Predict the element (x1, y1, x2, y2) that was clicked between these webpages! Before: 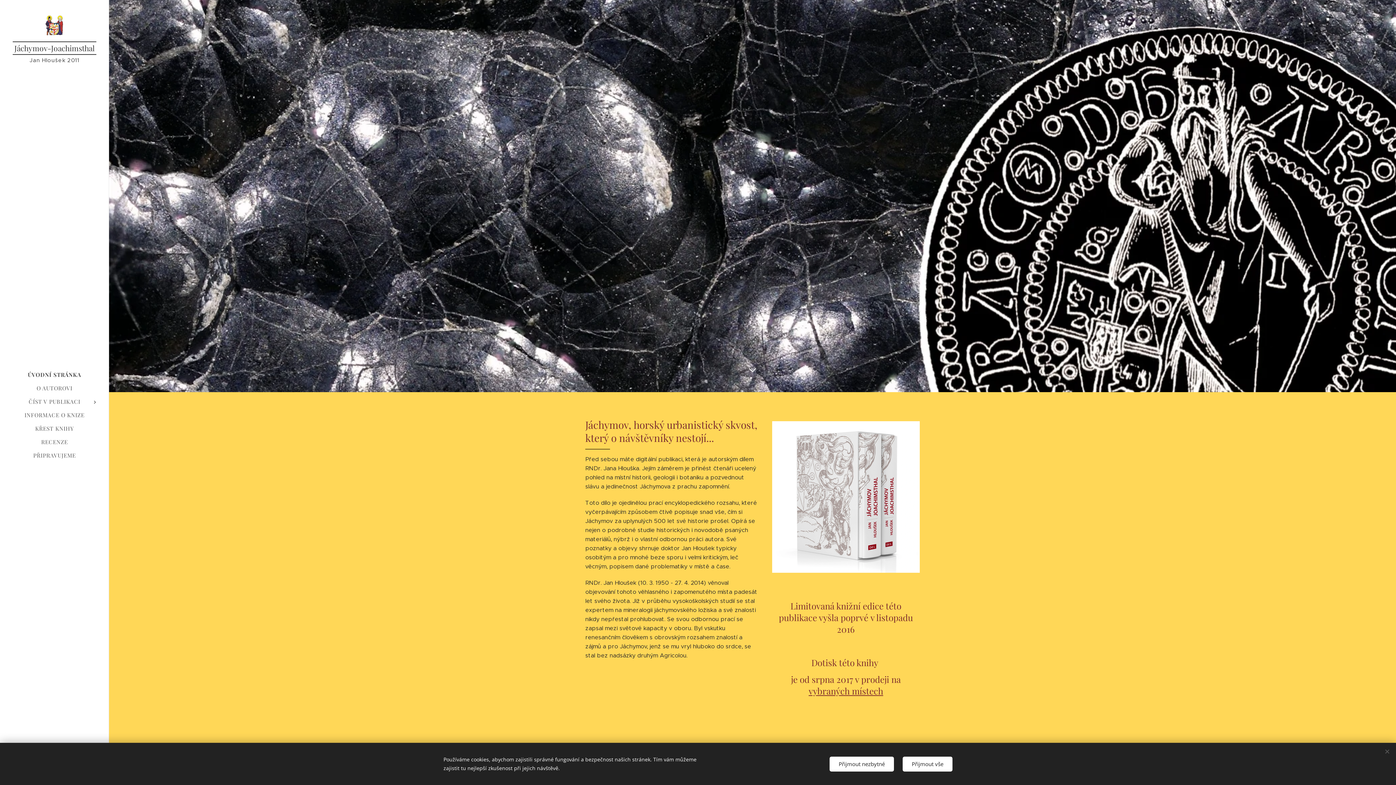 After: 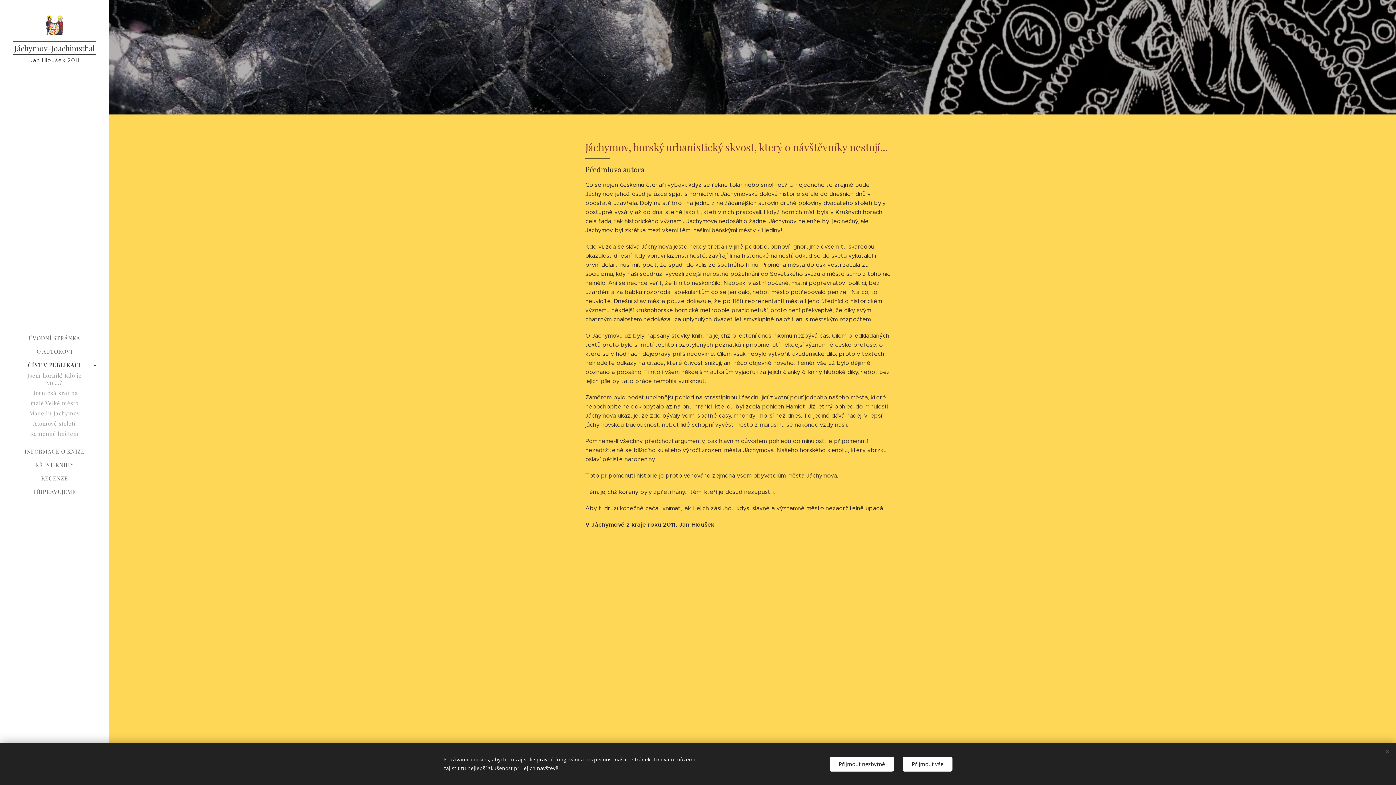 Action: label: ČÍST V PUBLIKACI bbox: (2, 397, 106, 406)